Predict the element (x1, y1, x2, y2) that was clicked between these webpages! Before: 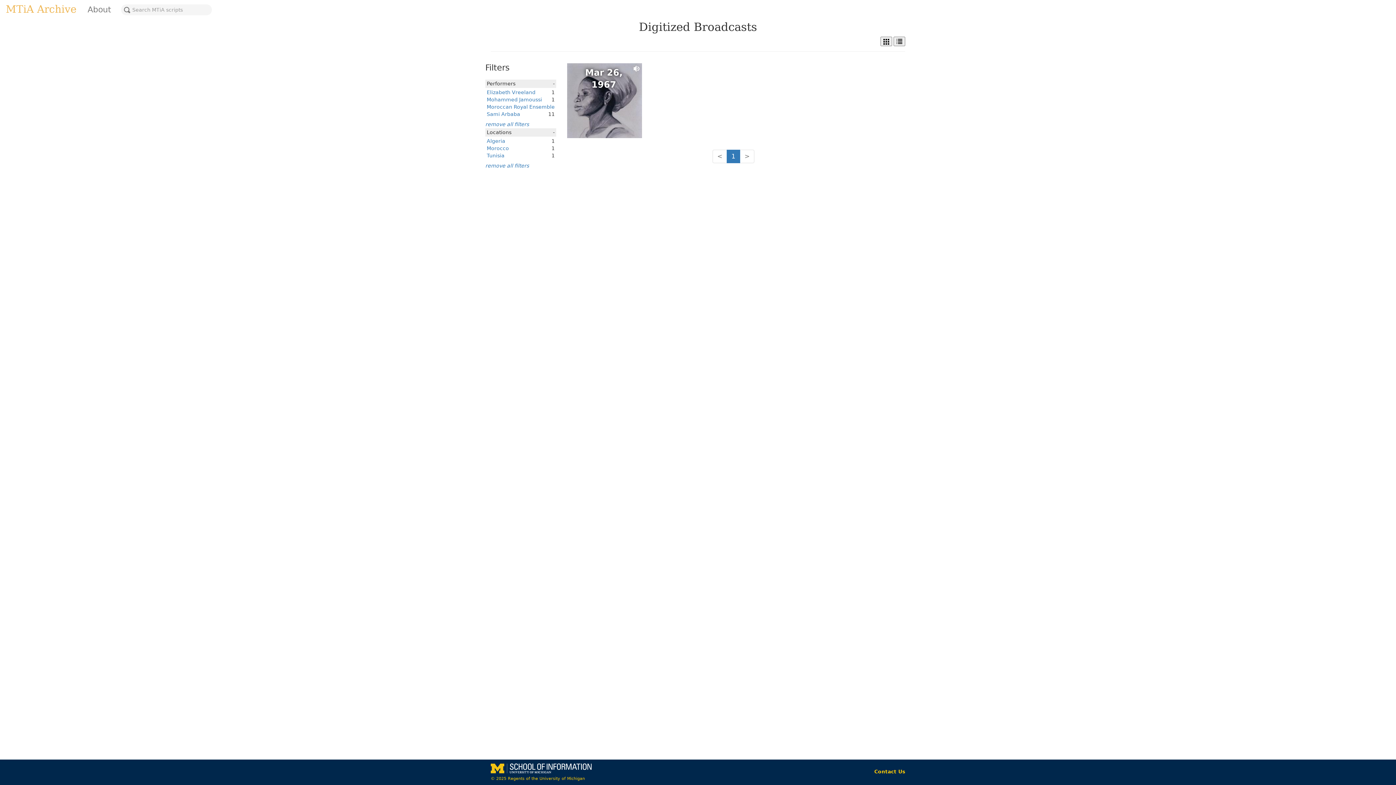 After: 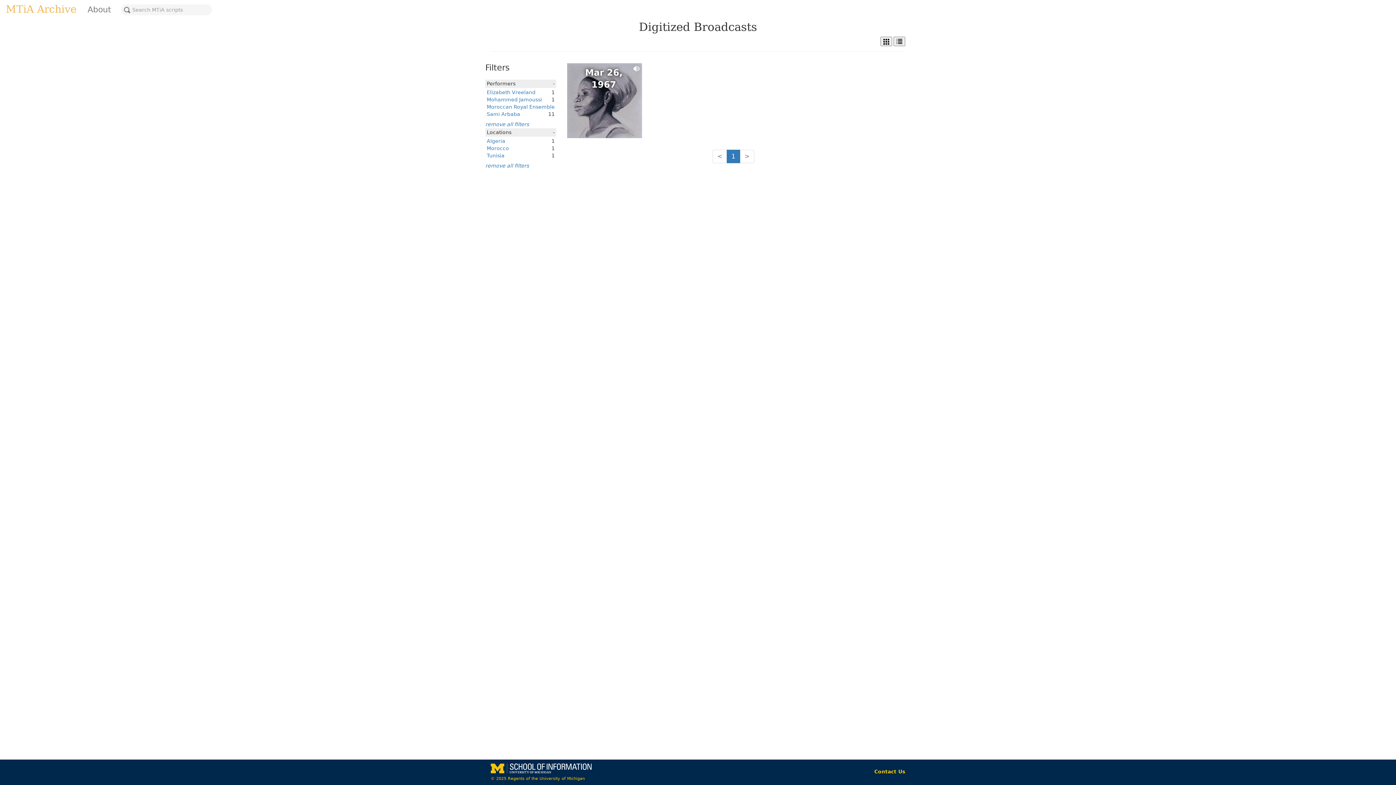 Action: label: 1 bbox: (726, 149, 740, 163)